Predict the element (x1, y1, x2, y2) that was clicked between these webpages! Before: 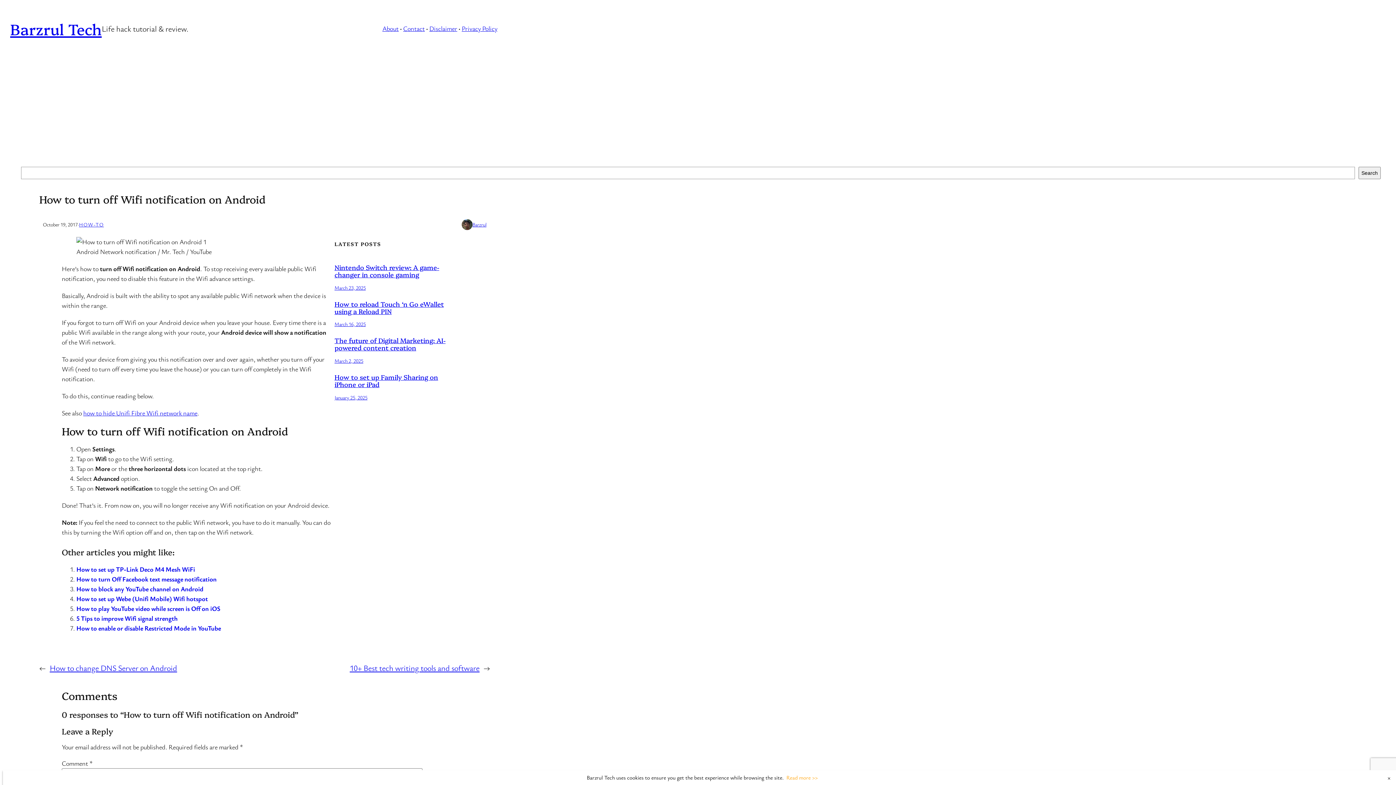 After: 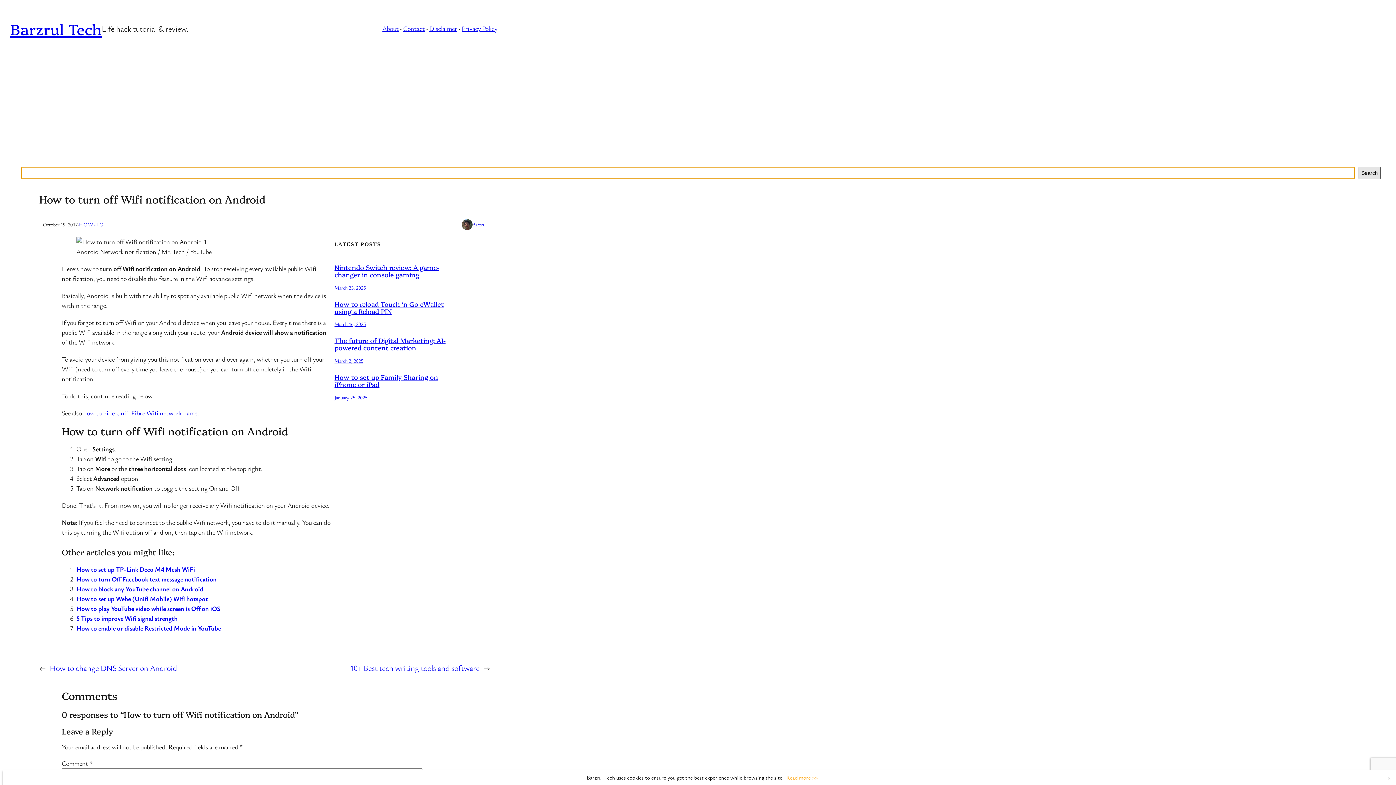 Action: bbox: (1358, 166, 1381, 179) label: Search